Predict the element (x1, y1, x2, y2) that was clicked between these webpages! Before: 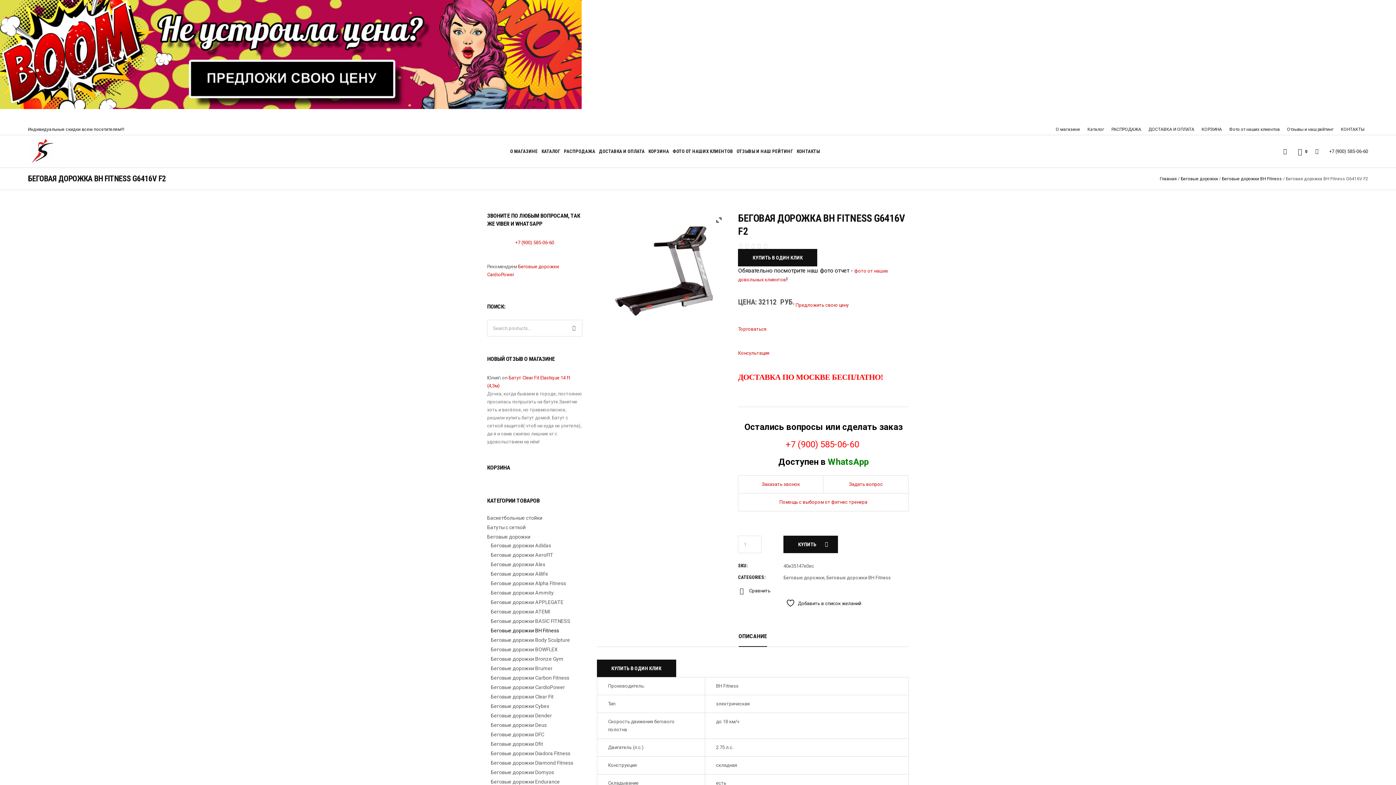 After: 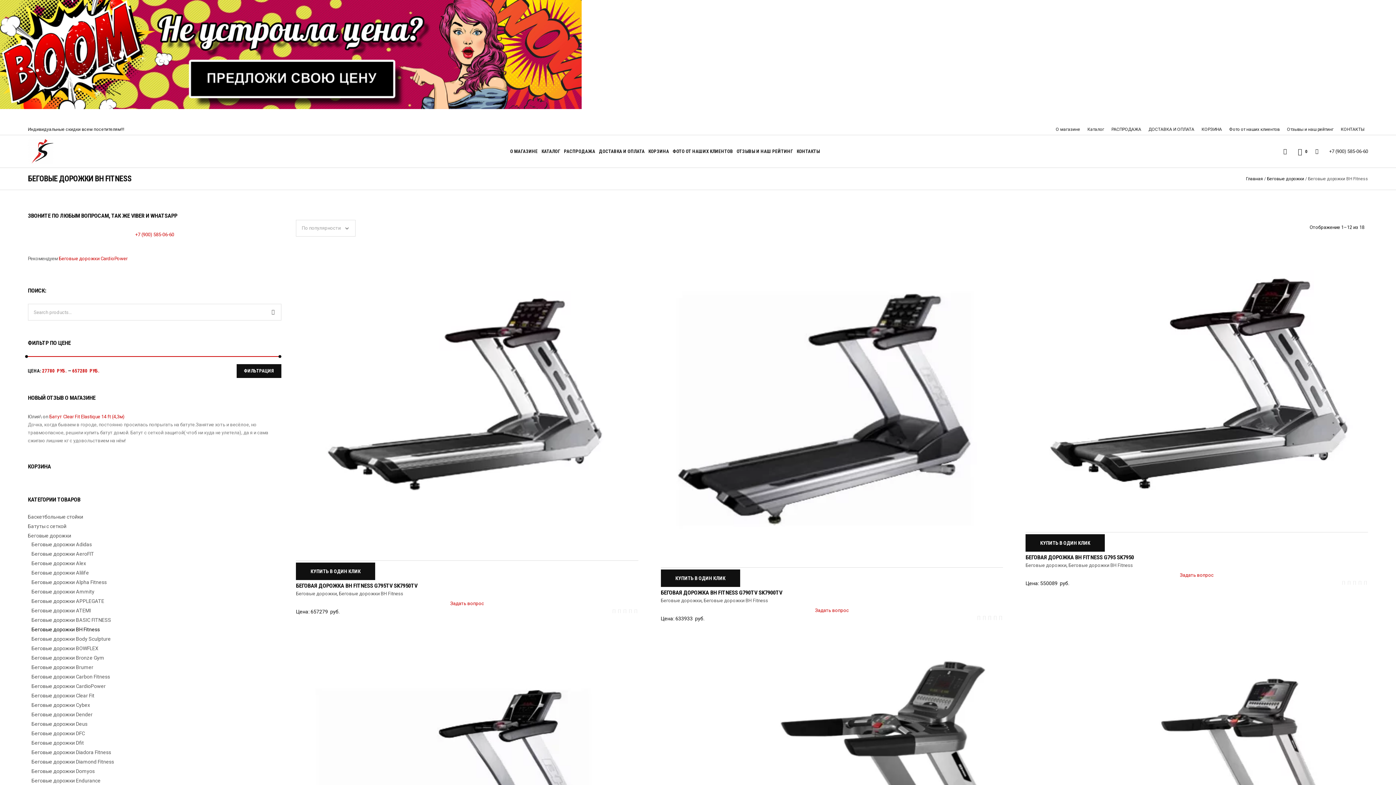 Action: bbox: (1222, 176, 1282, 181) label: Беговые дорожки BH Fitness